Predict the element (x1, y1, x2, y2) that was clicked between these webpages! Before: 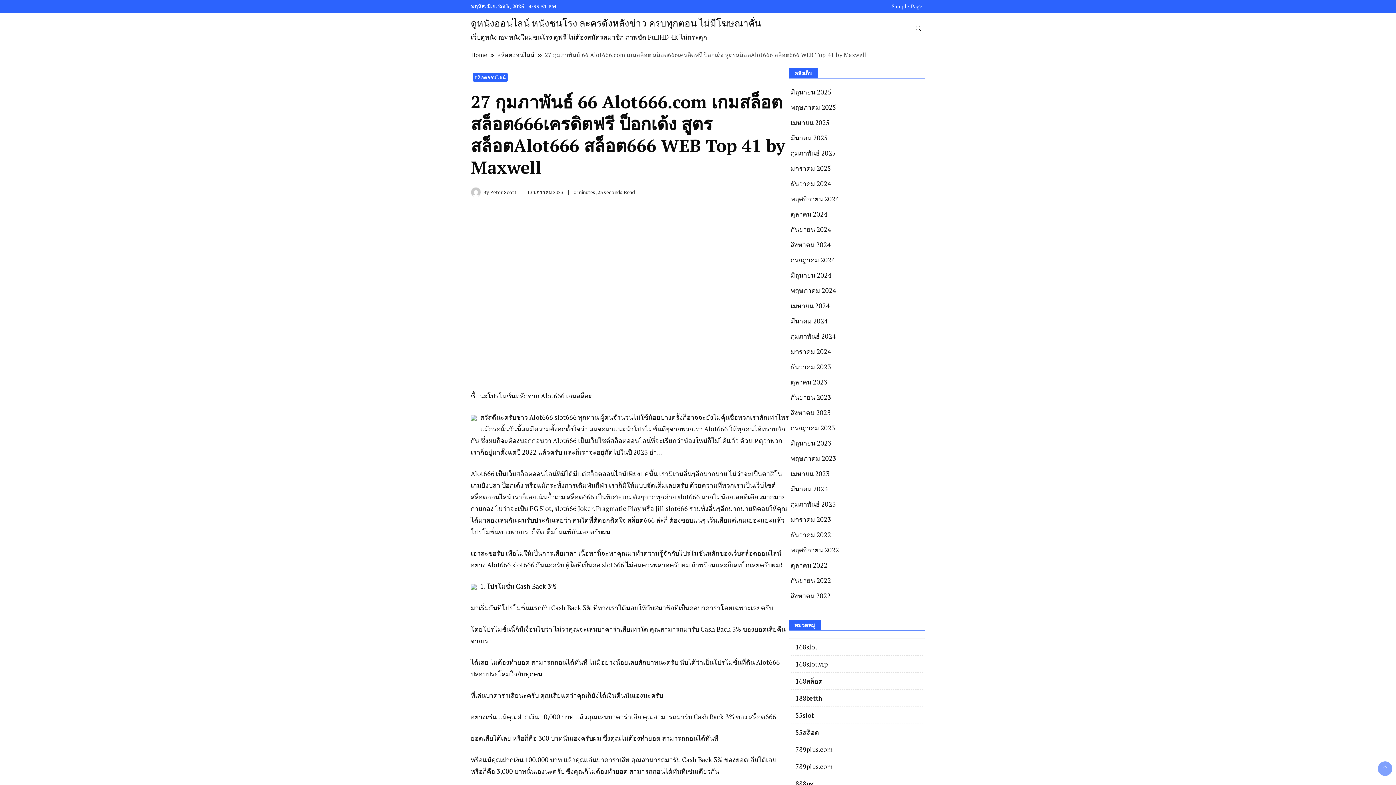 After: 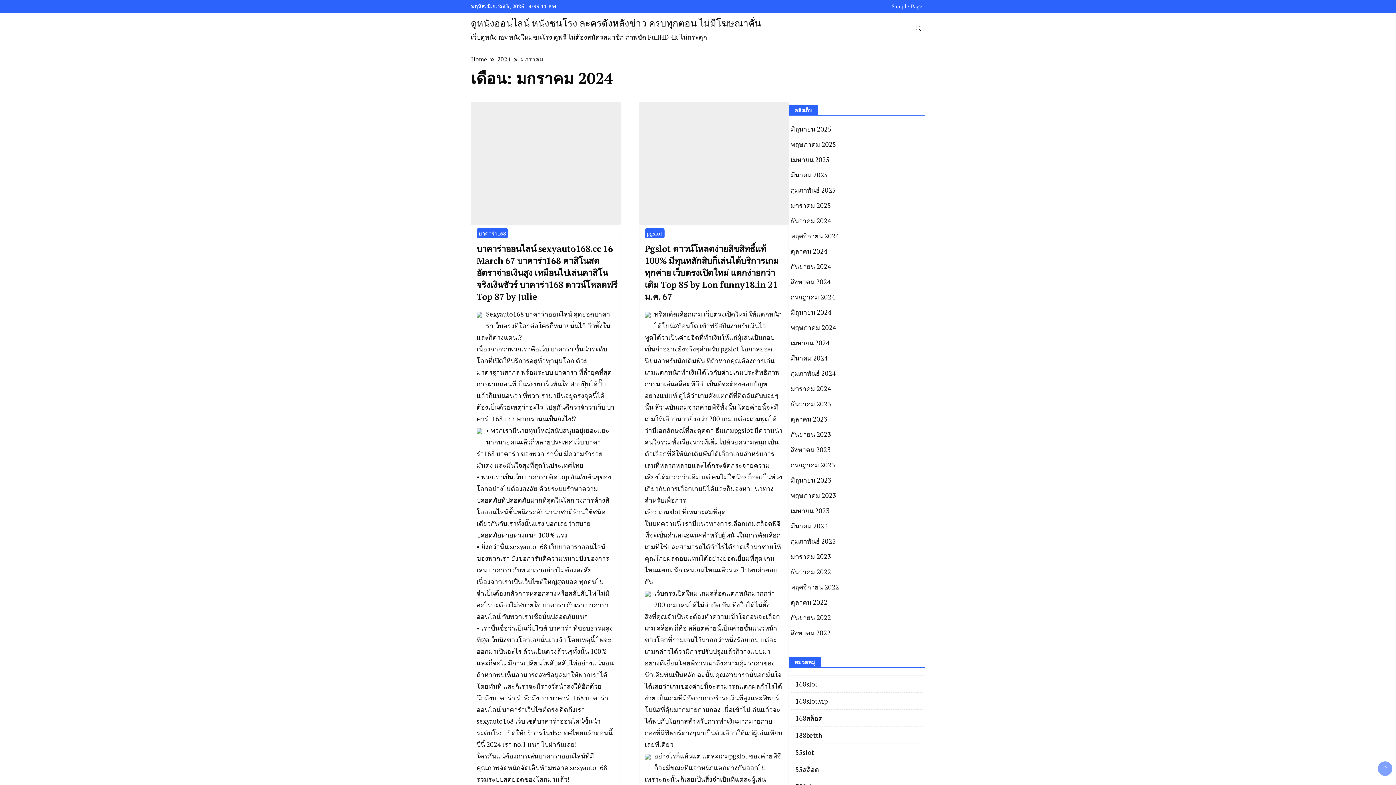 Action: bbox: (790, 347, 831, 356) label: มกราคม 2024